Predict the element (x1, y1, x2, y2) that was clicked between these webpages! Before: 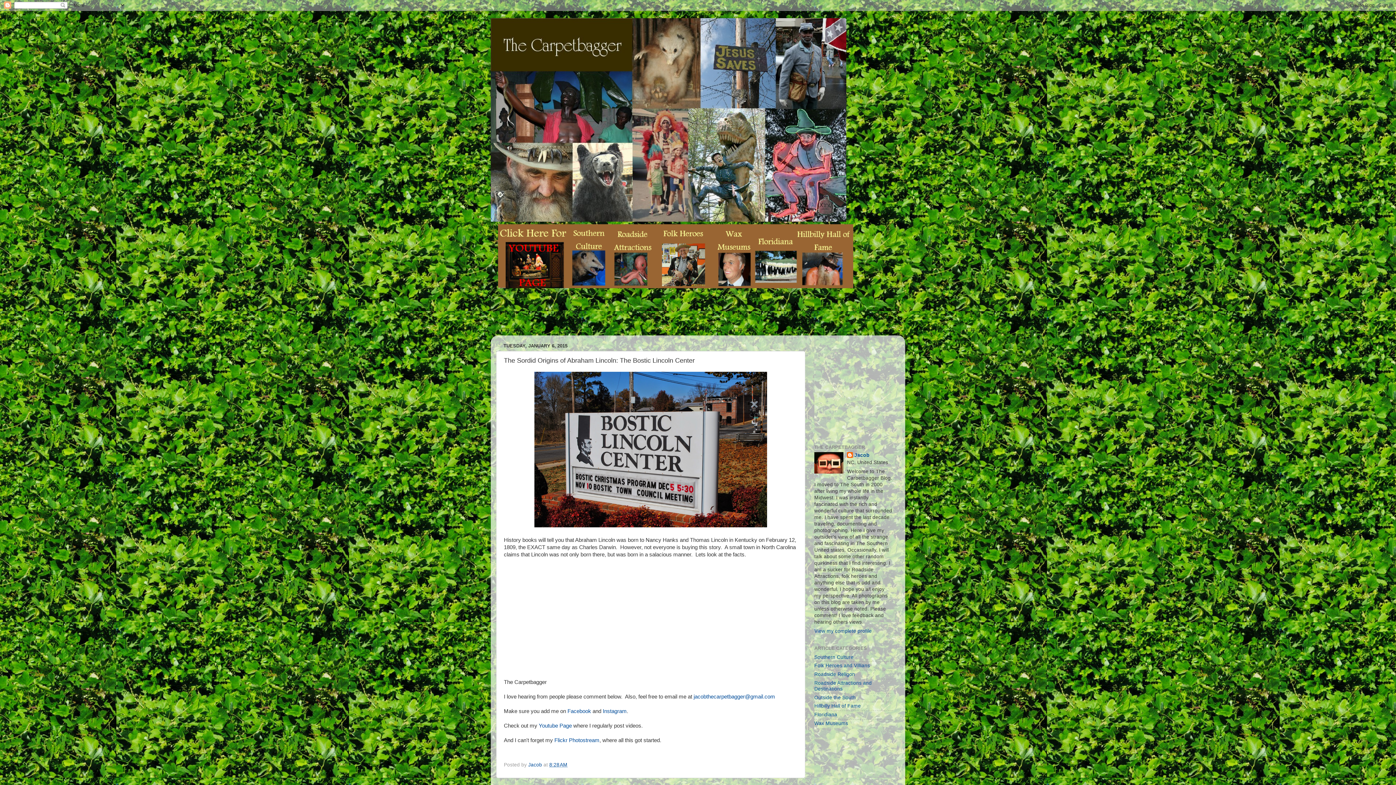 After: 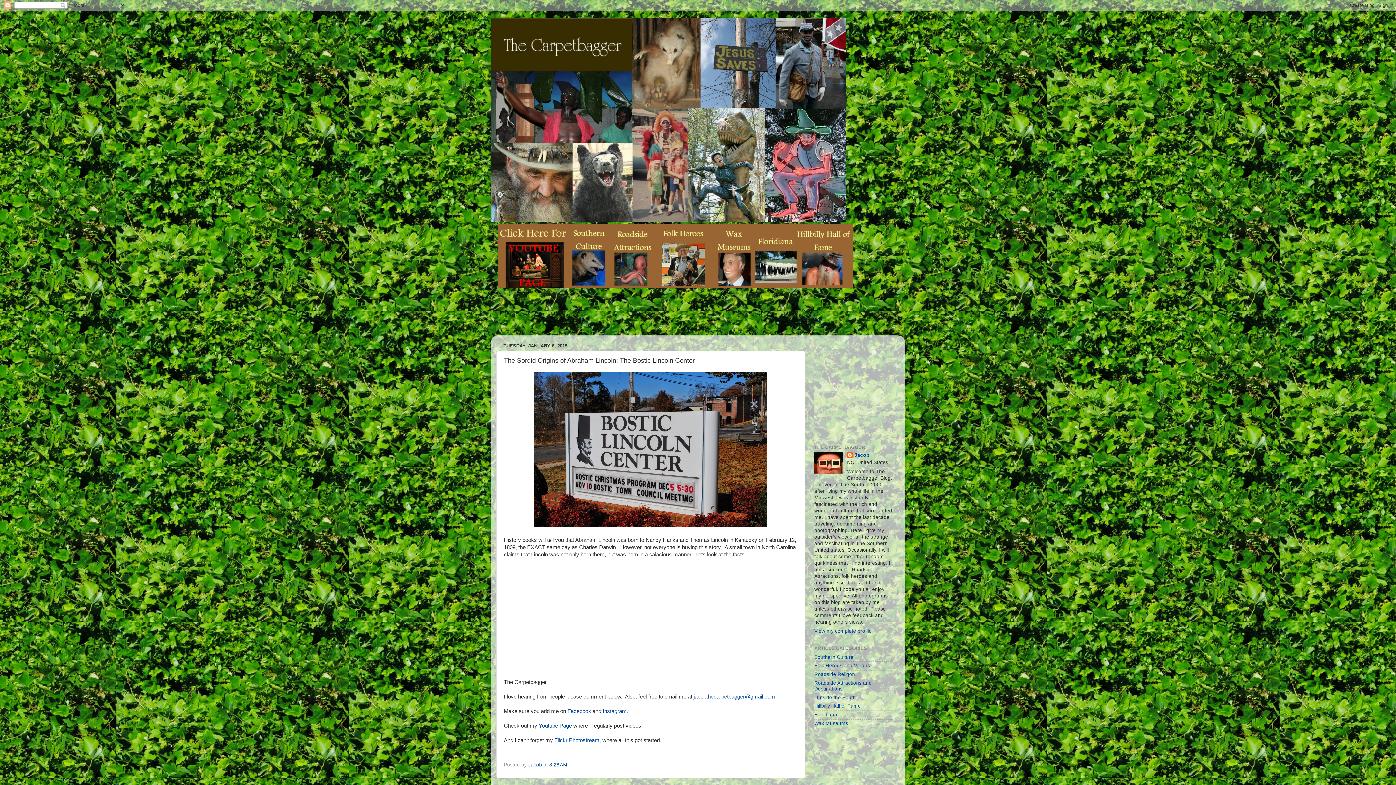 Action: label: 8:28 AM bbox: (549, 762, 567, 767)